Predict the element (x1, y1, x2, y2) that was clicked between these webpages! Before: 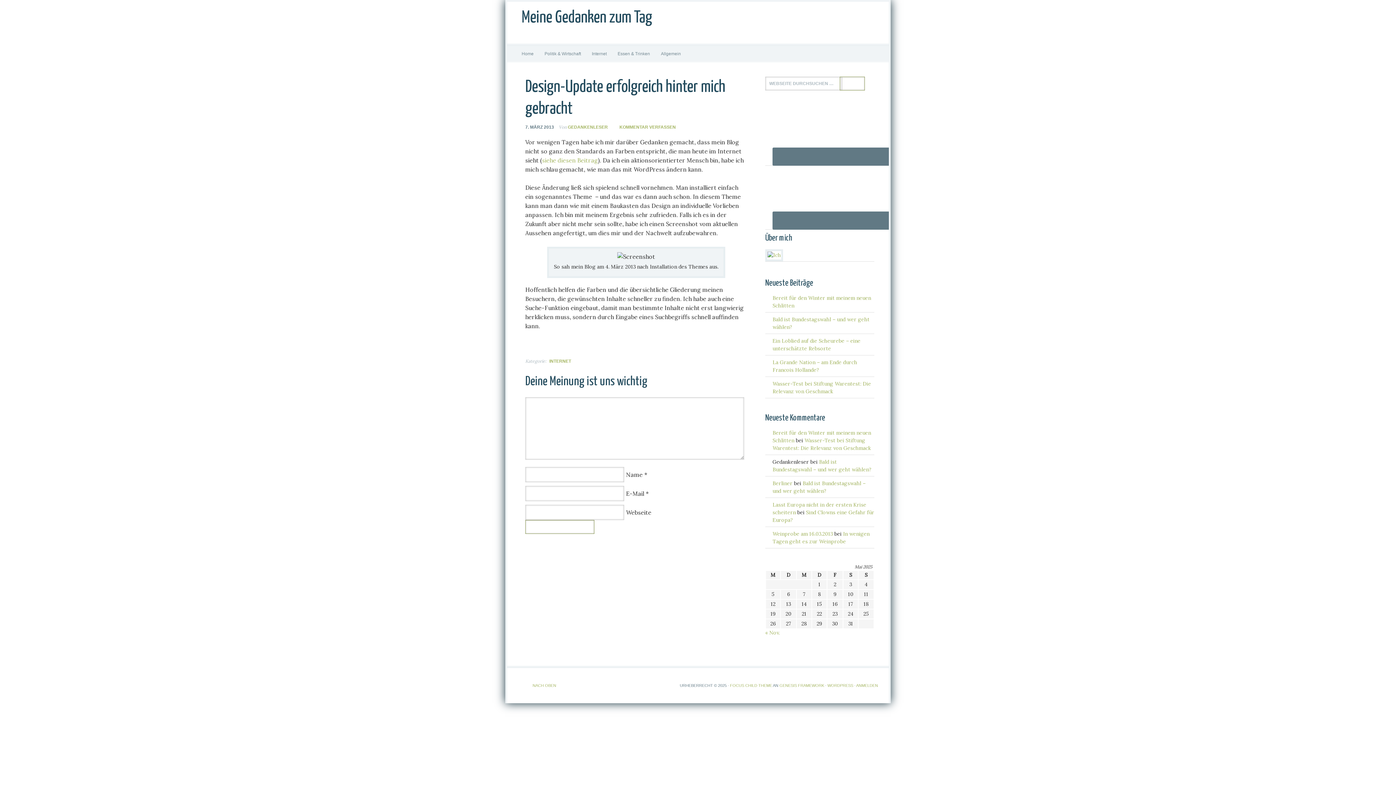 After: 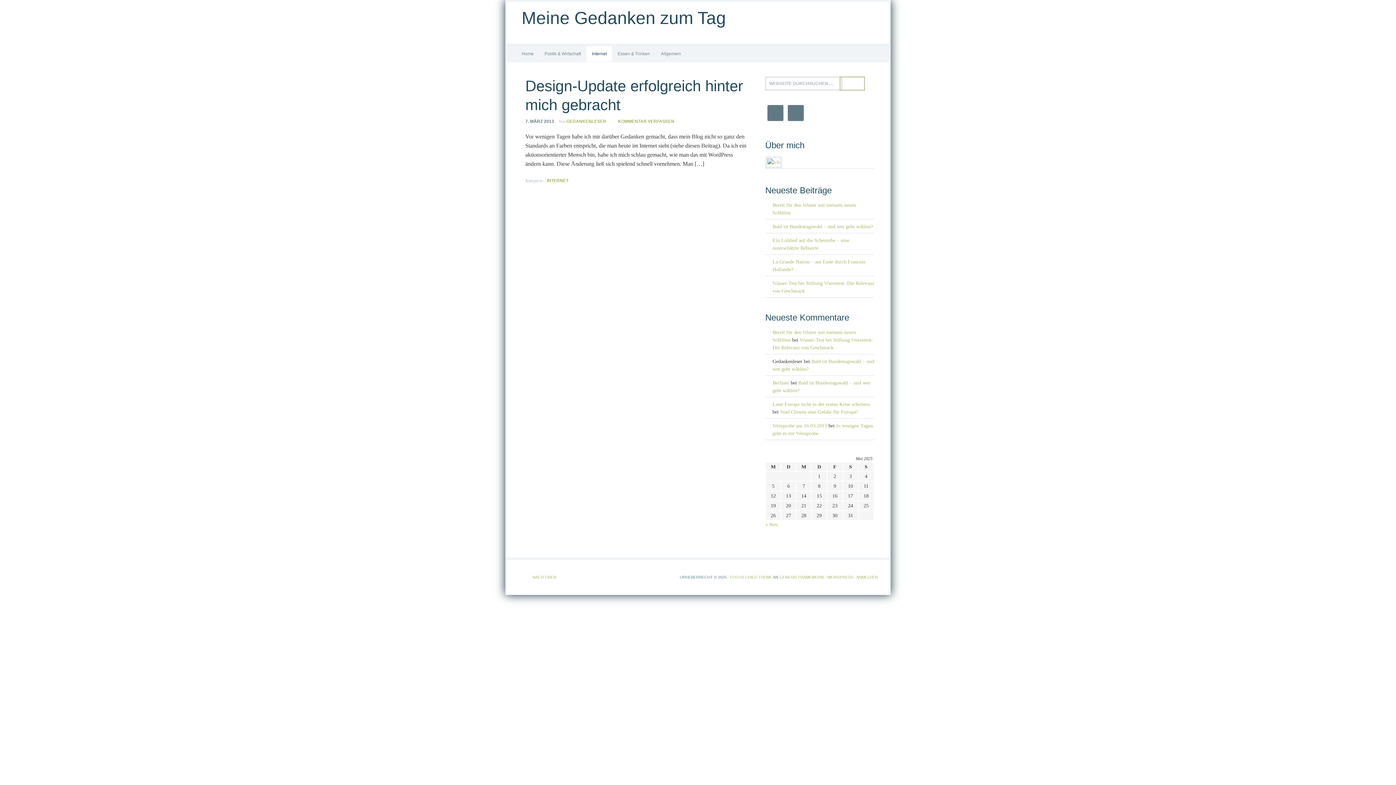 Action: label: Internet bbox: (586, 45, 612, 61)